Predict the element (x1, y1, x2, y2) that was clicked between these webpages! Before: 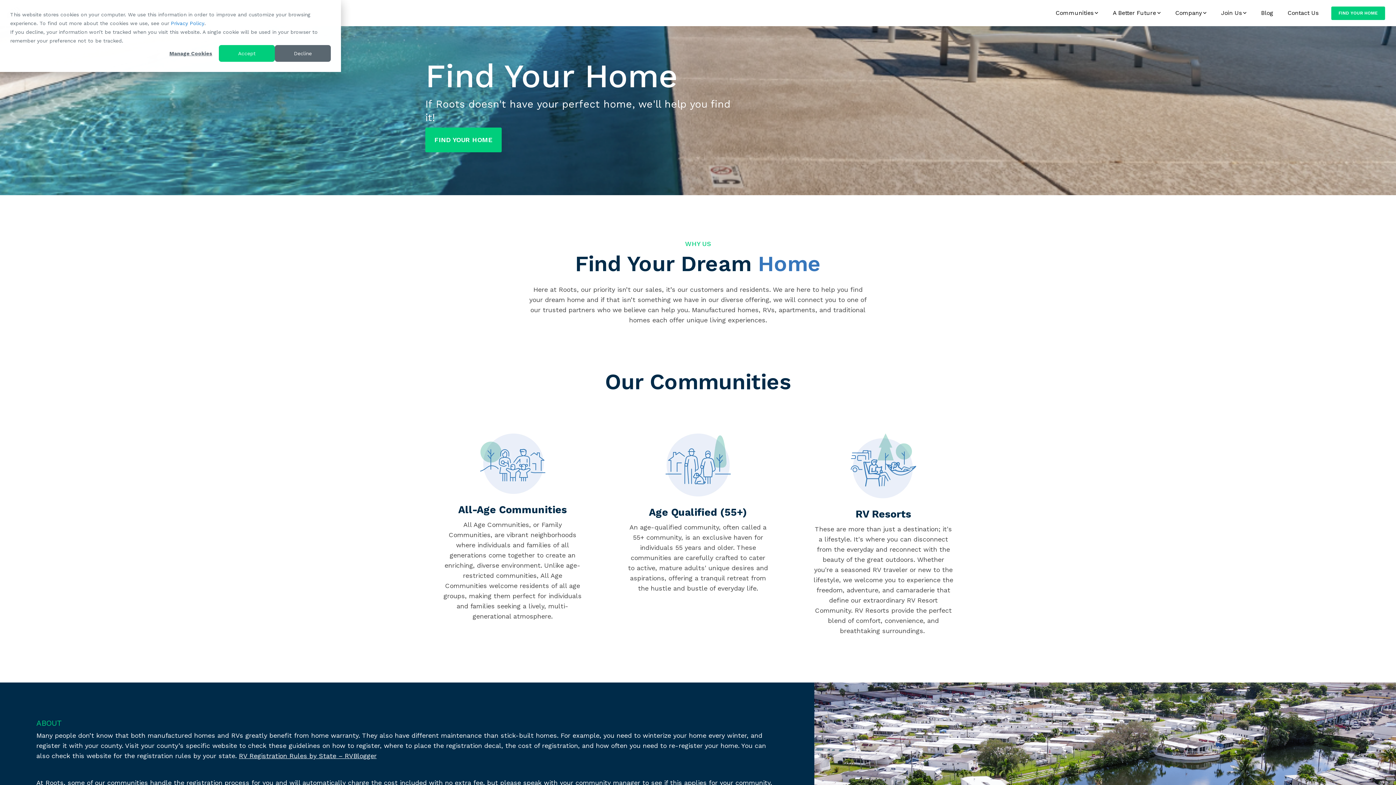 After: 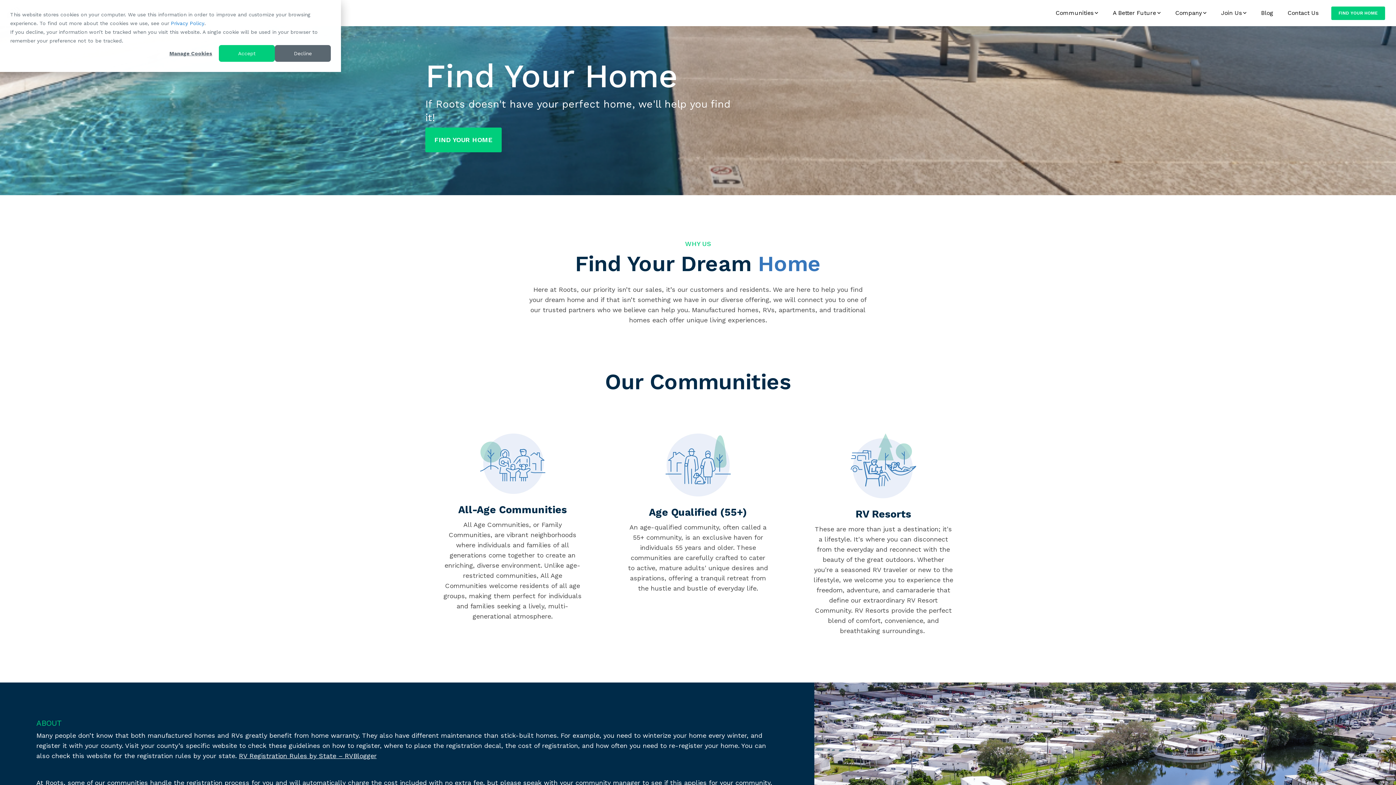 Action: label: RV Registration Rules by State – RVBlogger bbox: (238, 752, 376, 759)